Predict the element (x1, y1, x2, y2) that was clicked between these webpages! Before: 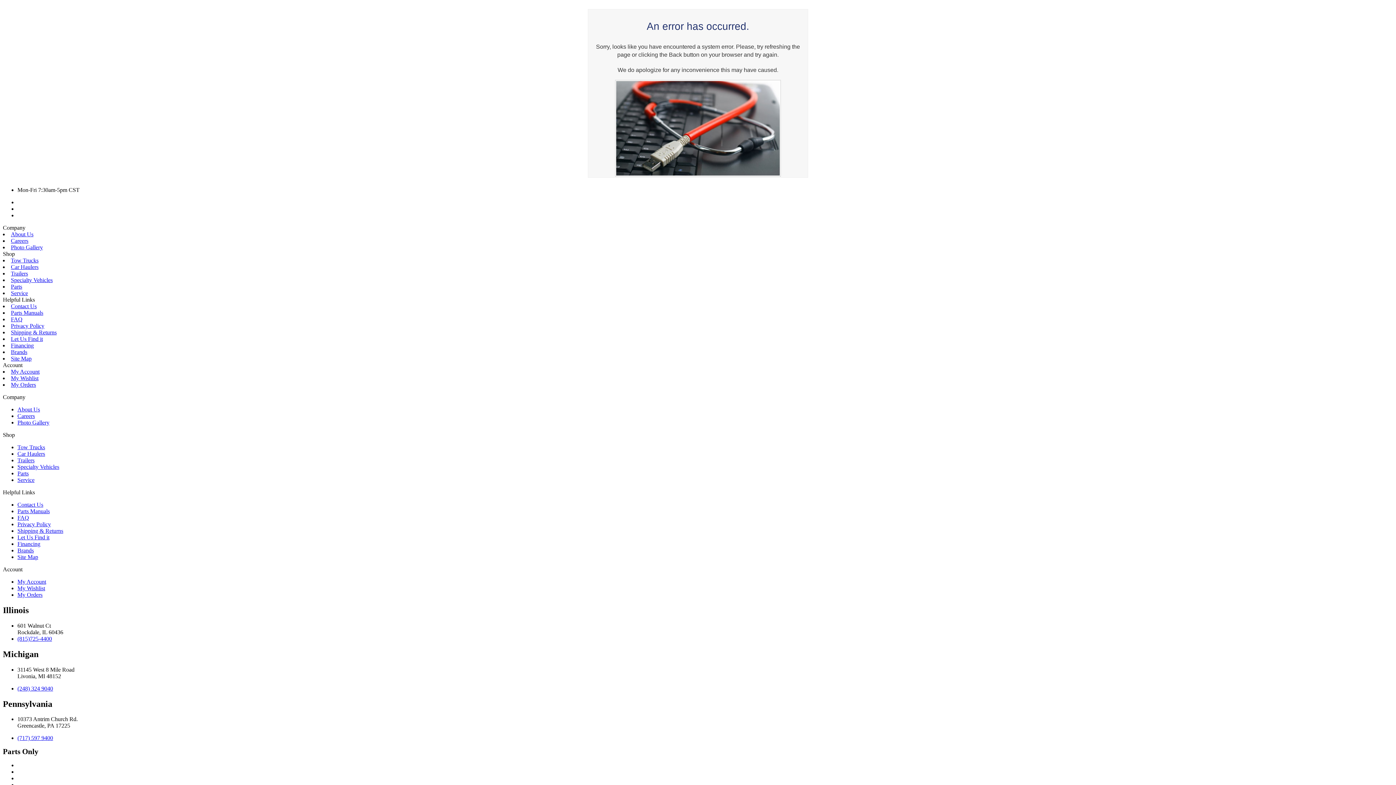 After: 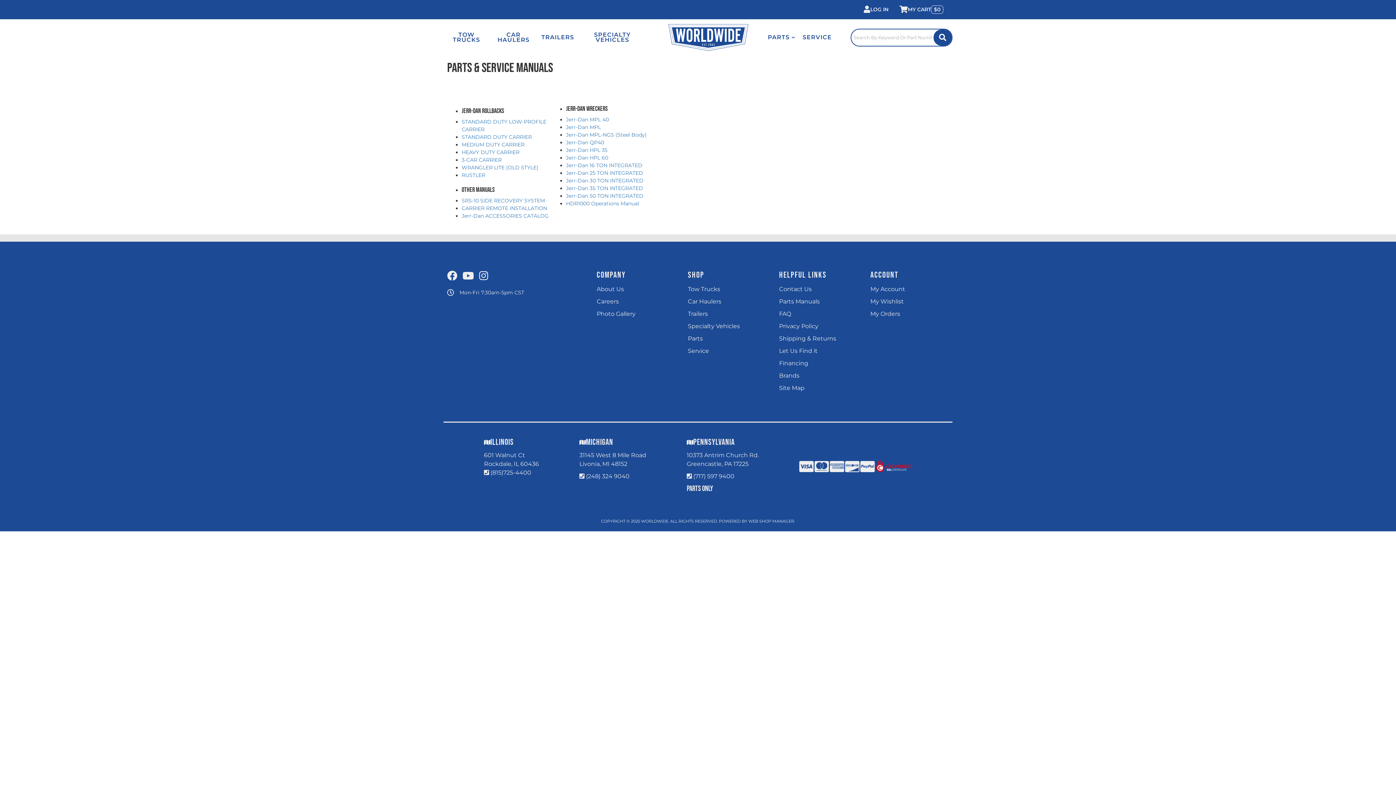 Action: bbox: (17, 508, 49, 514) label: Parts Manuals